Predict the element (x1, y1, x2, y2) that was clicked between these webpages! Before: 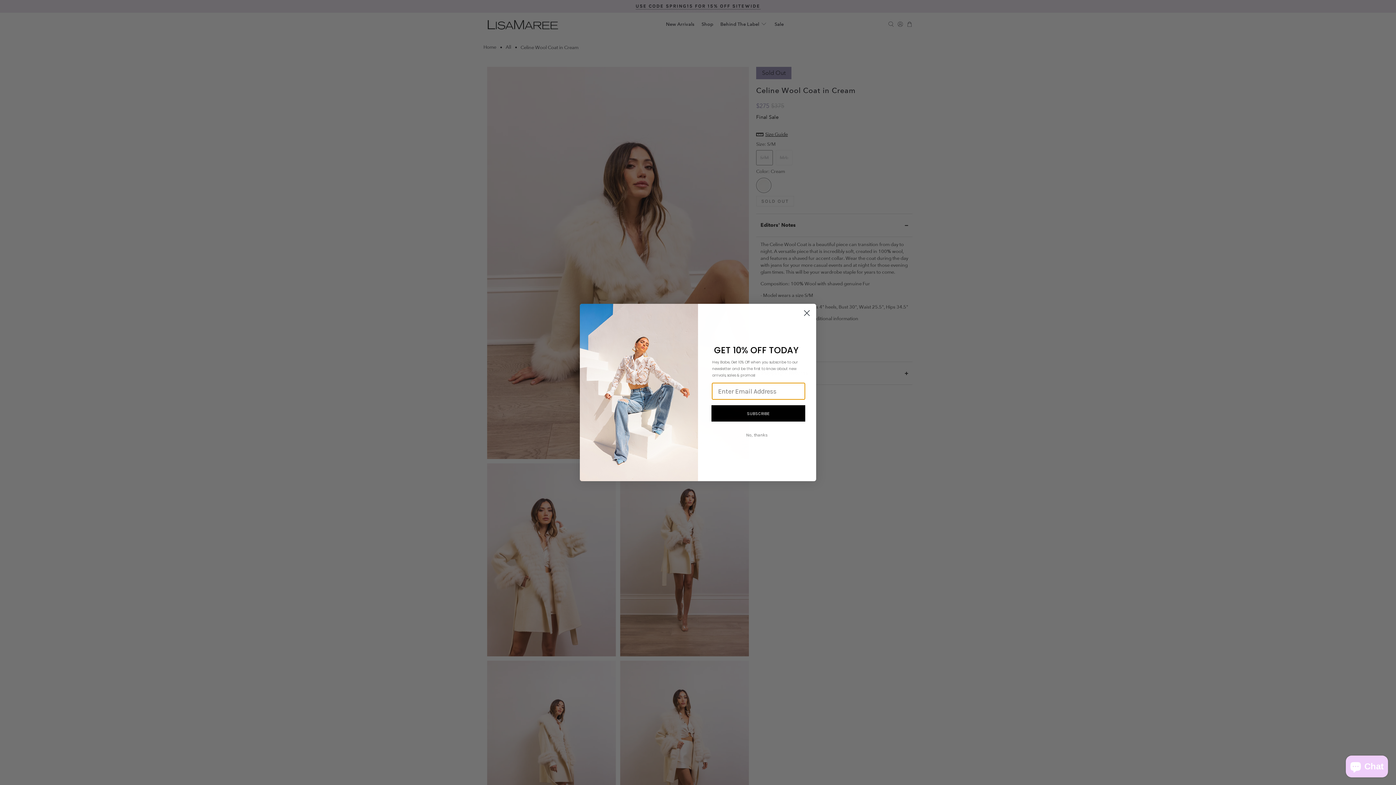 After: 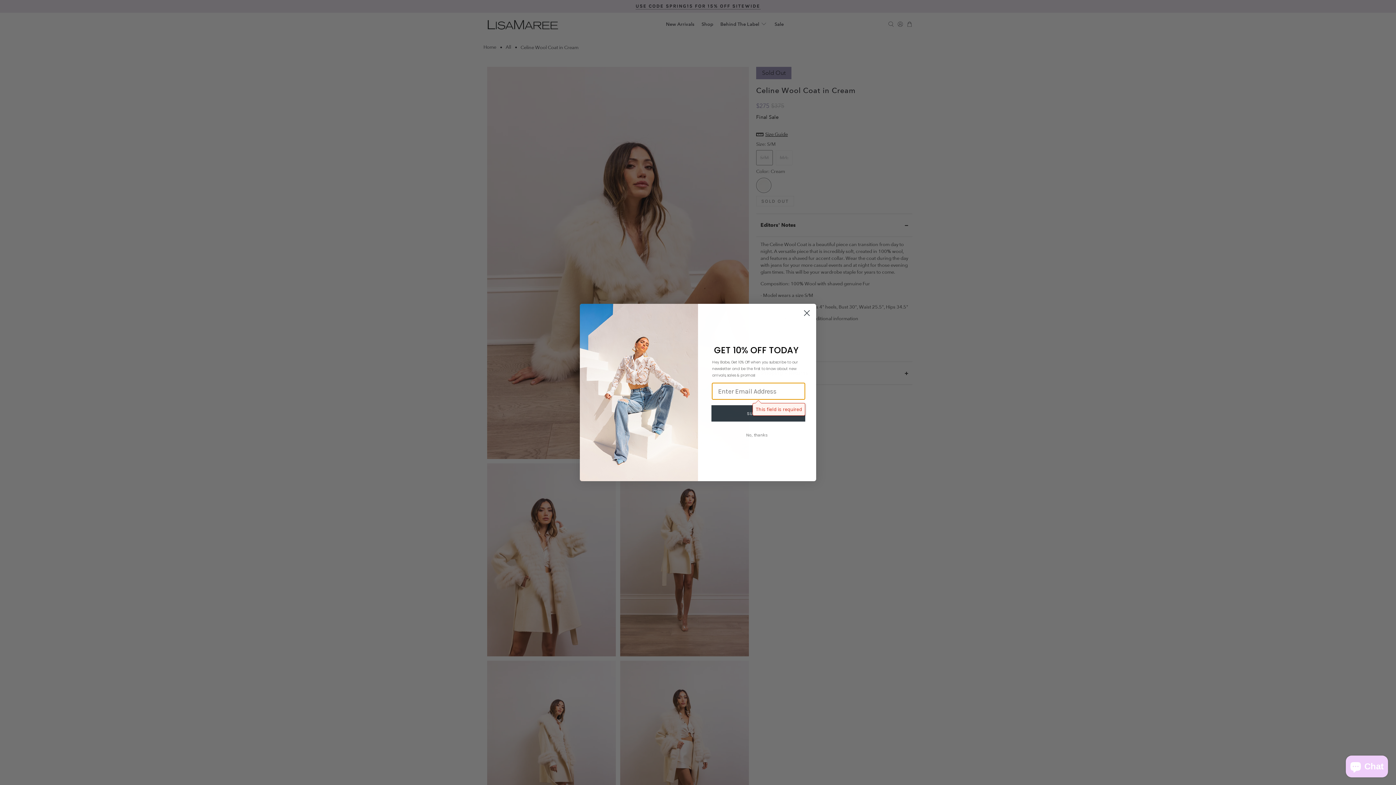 Action: label: SUBSCRIBE bbox: (711, 405, 805, 421)